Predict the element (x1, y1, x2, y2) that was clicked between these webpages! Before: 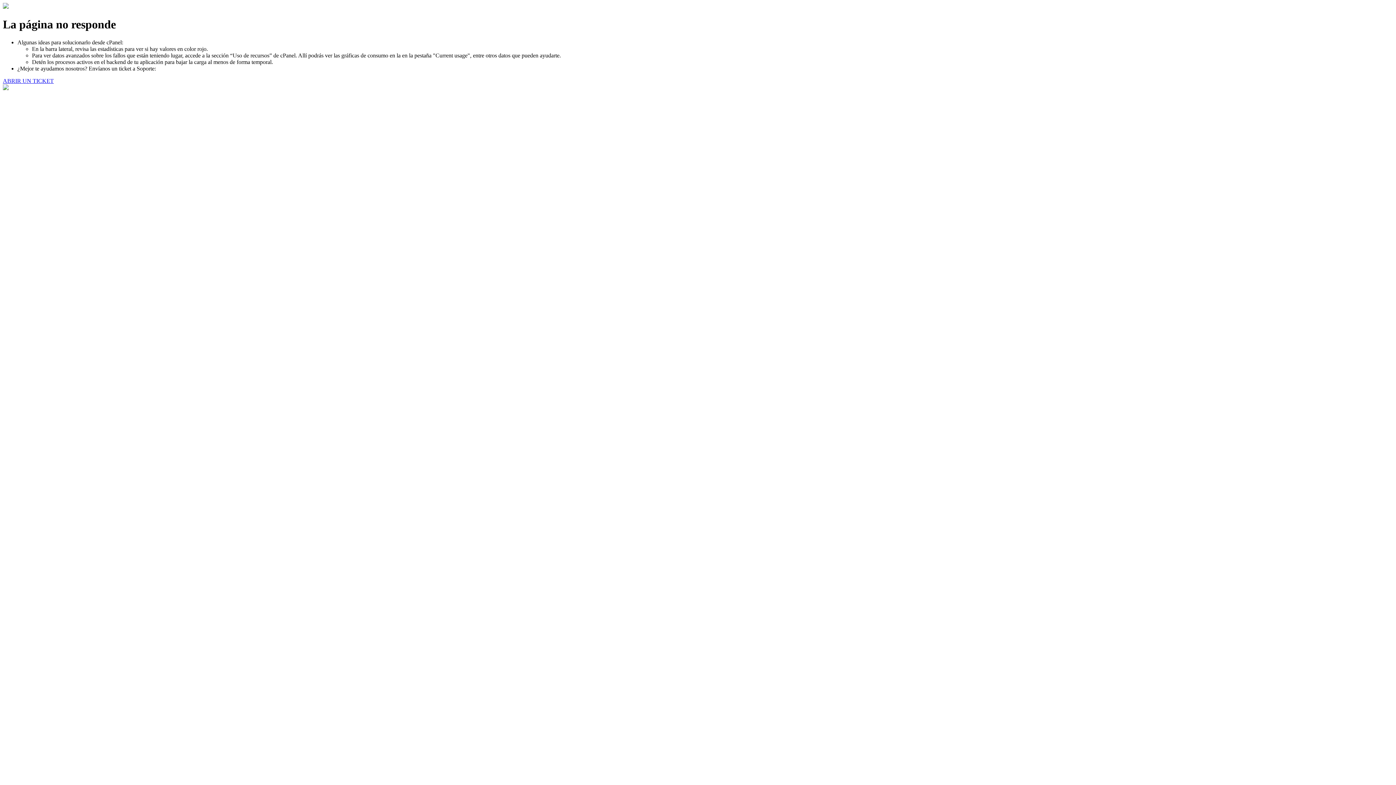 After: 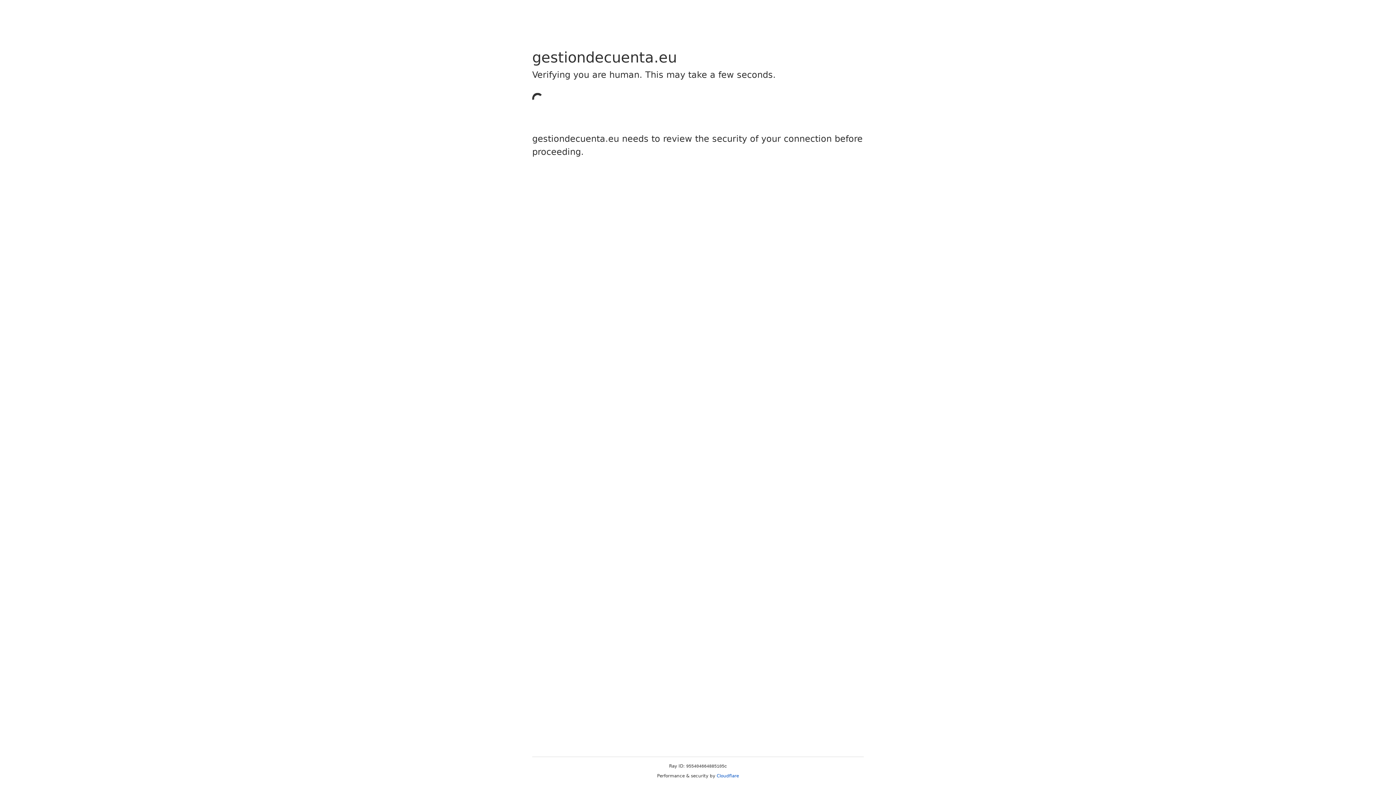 Action: label: ABRIR UN TICKET bbox: (2, 77, 53, 83)